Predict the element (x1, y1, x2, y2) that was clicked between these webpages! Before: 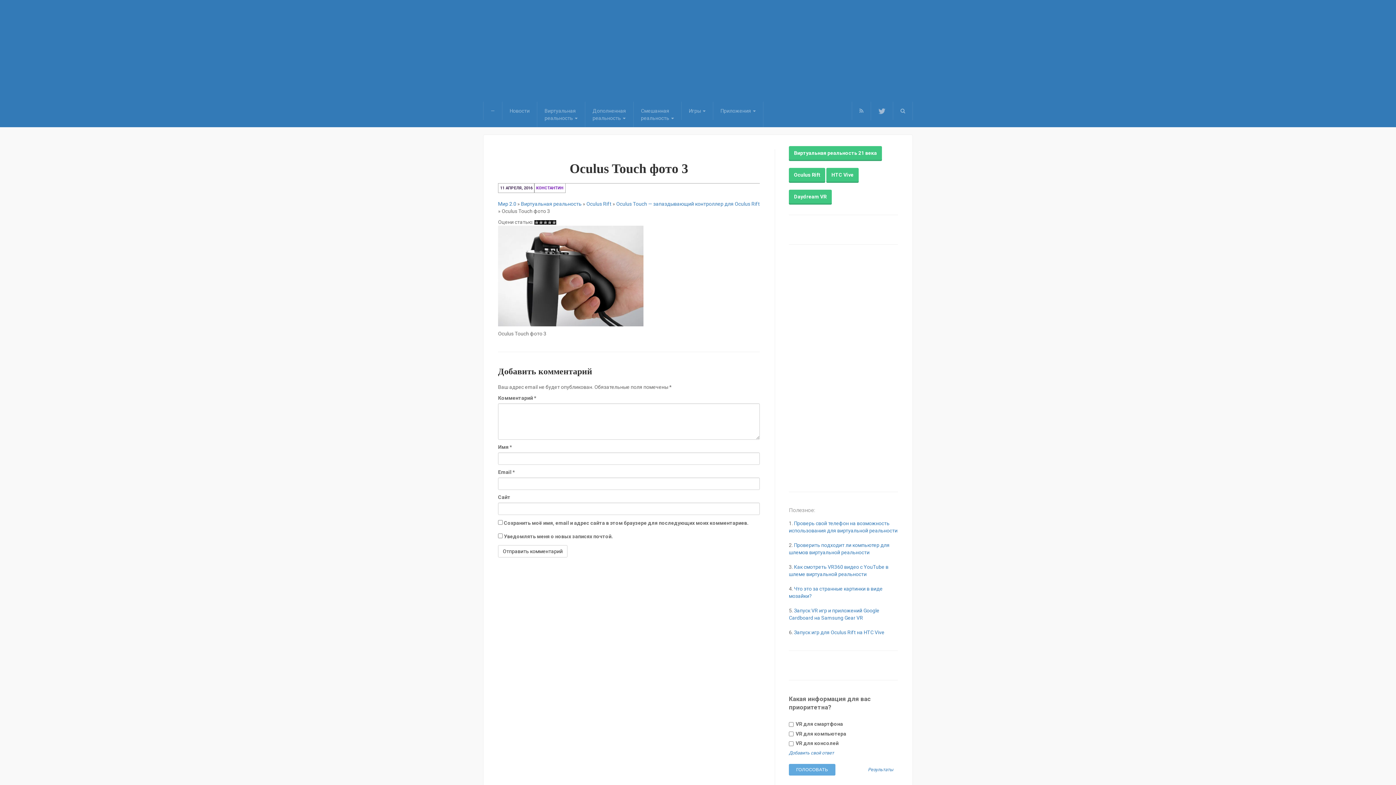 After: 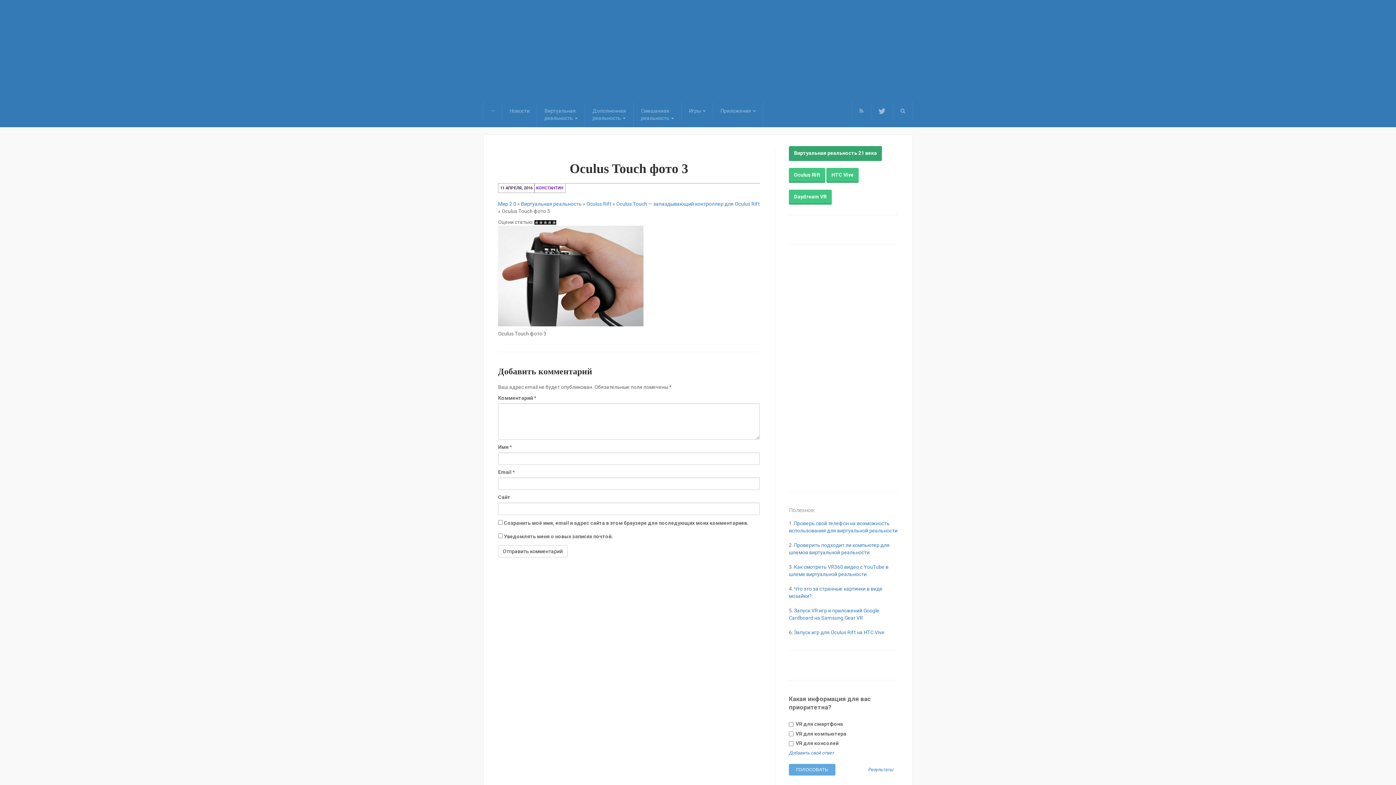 Action: bbox: (789, 146, 882, 161) label: Виртуальная реальность 21 века